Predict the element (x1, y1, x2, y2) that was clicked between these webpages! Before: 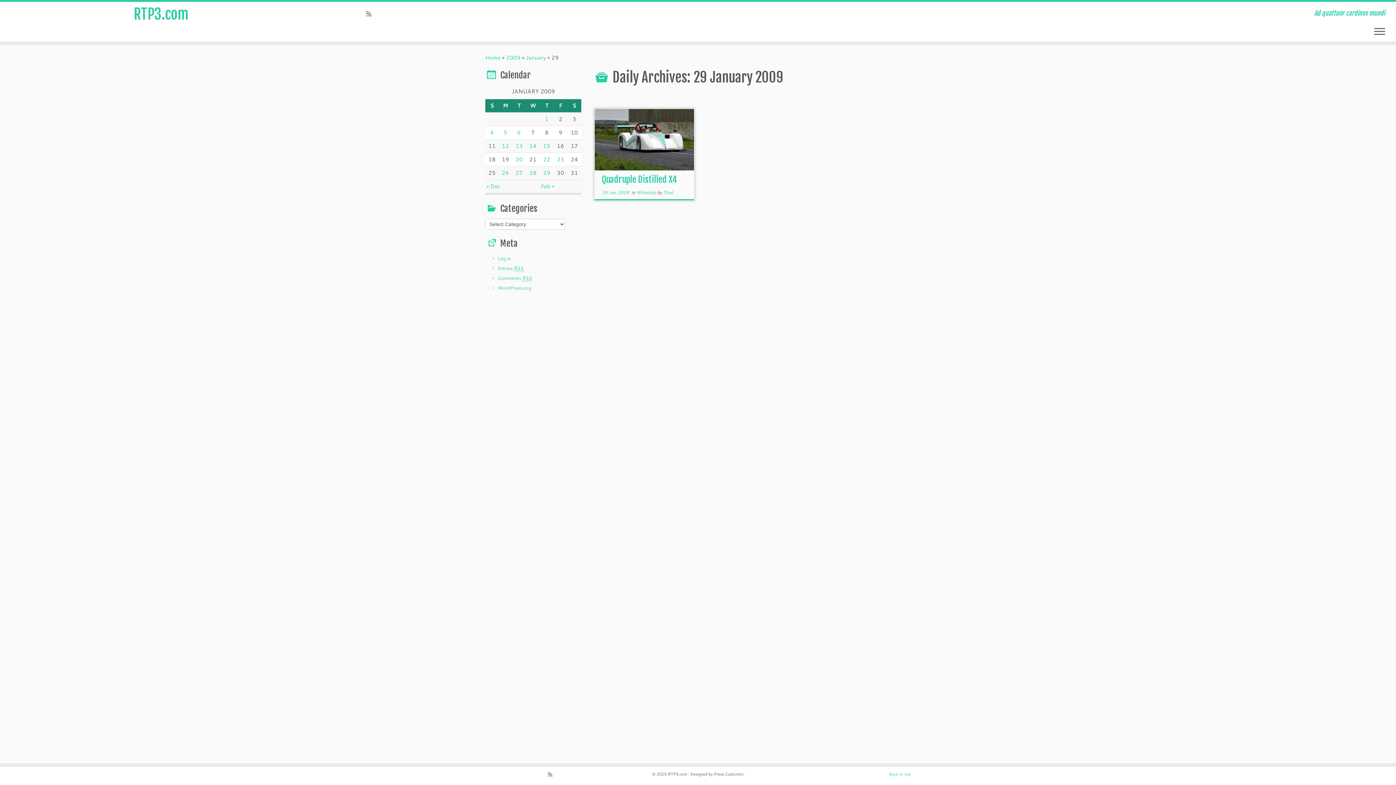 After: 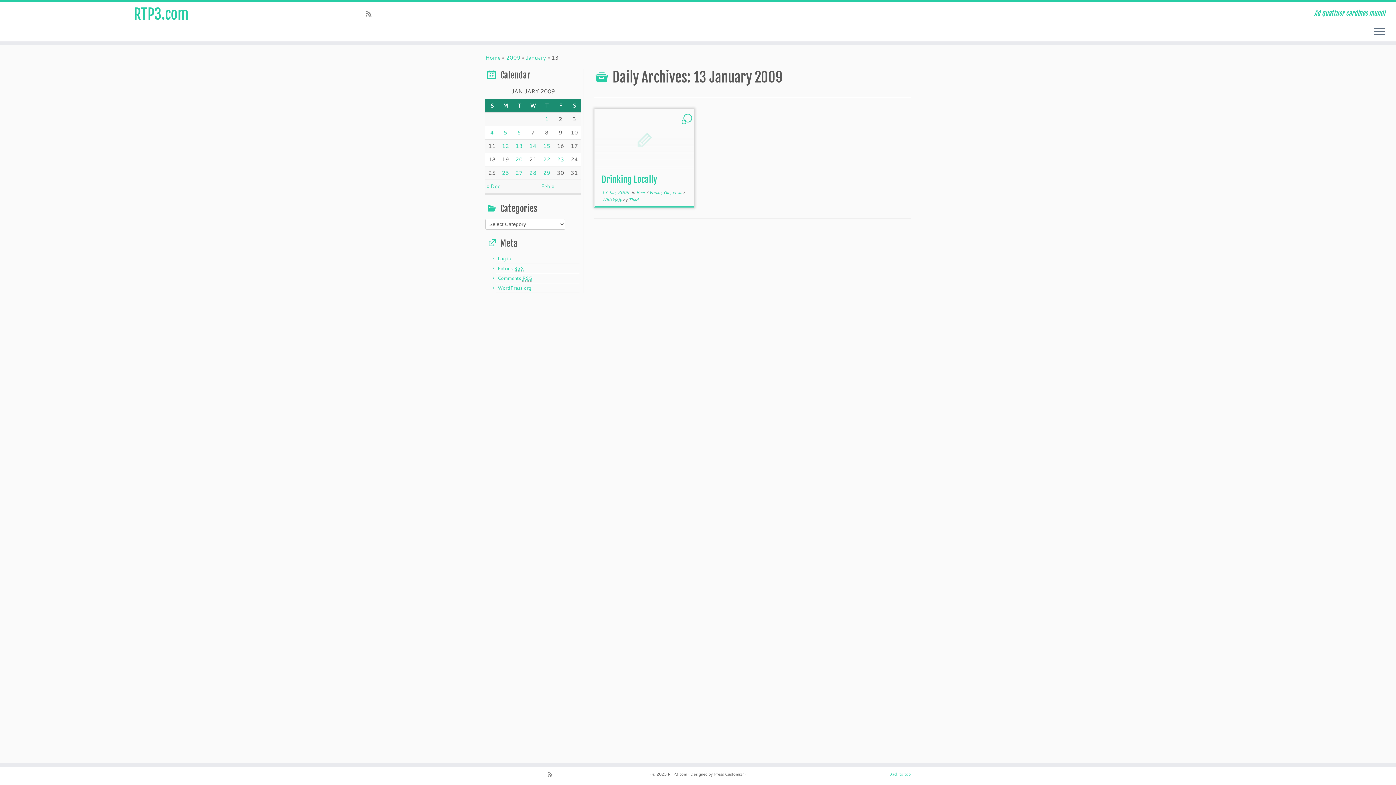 Action: label: 13 bbox: (515, 142, 522, 149)